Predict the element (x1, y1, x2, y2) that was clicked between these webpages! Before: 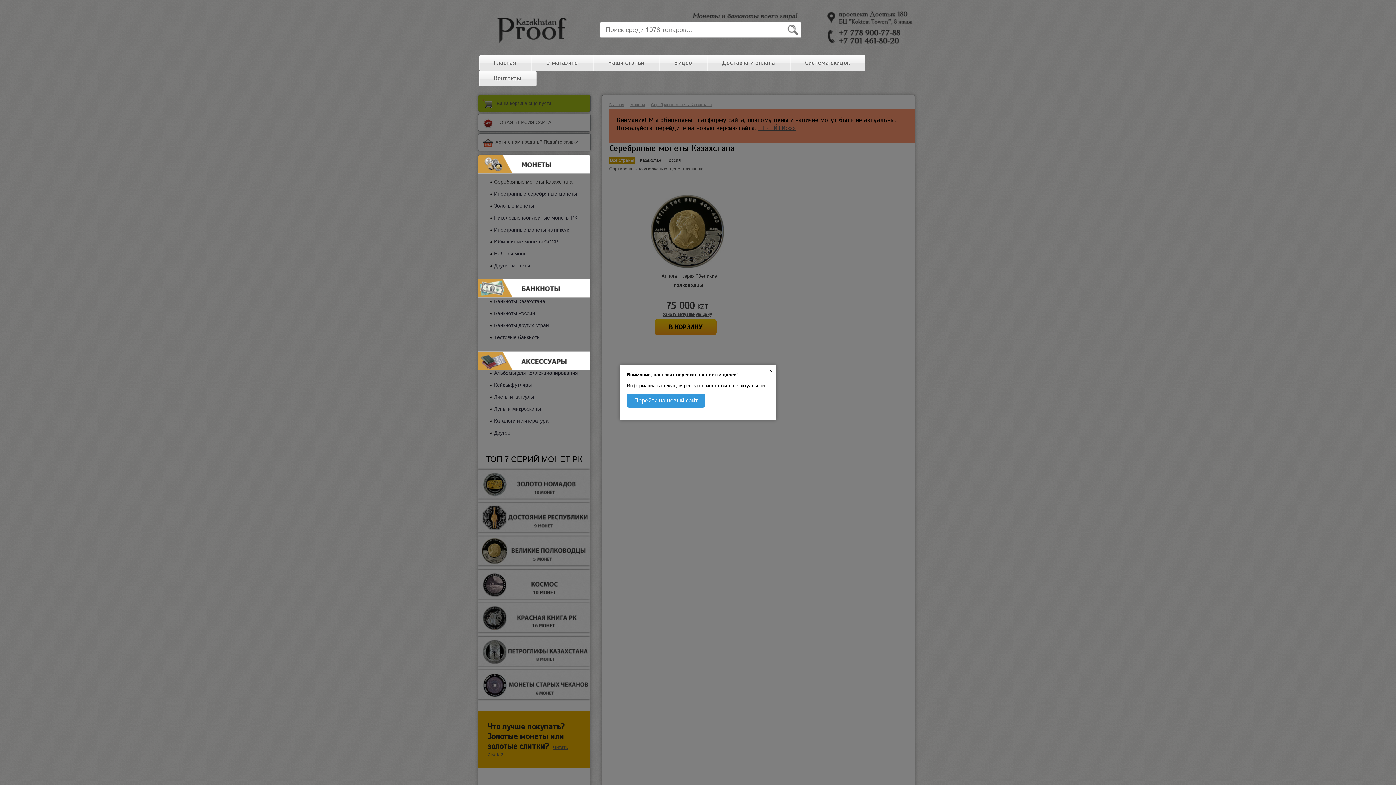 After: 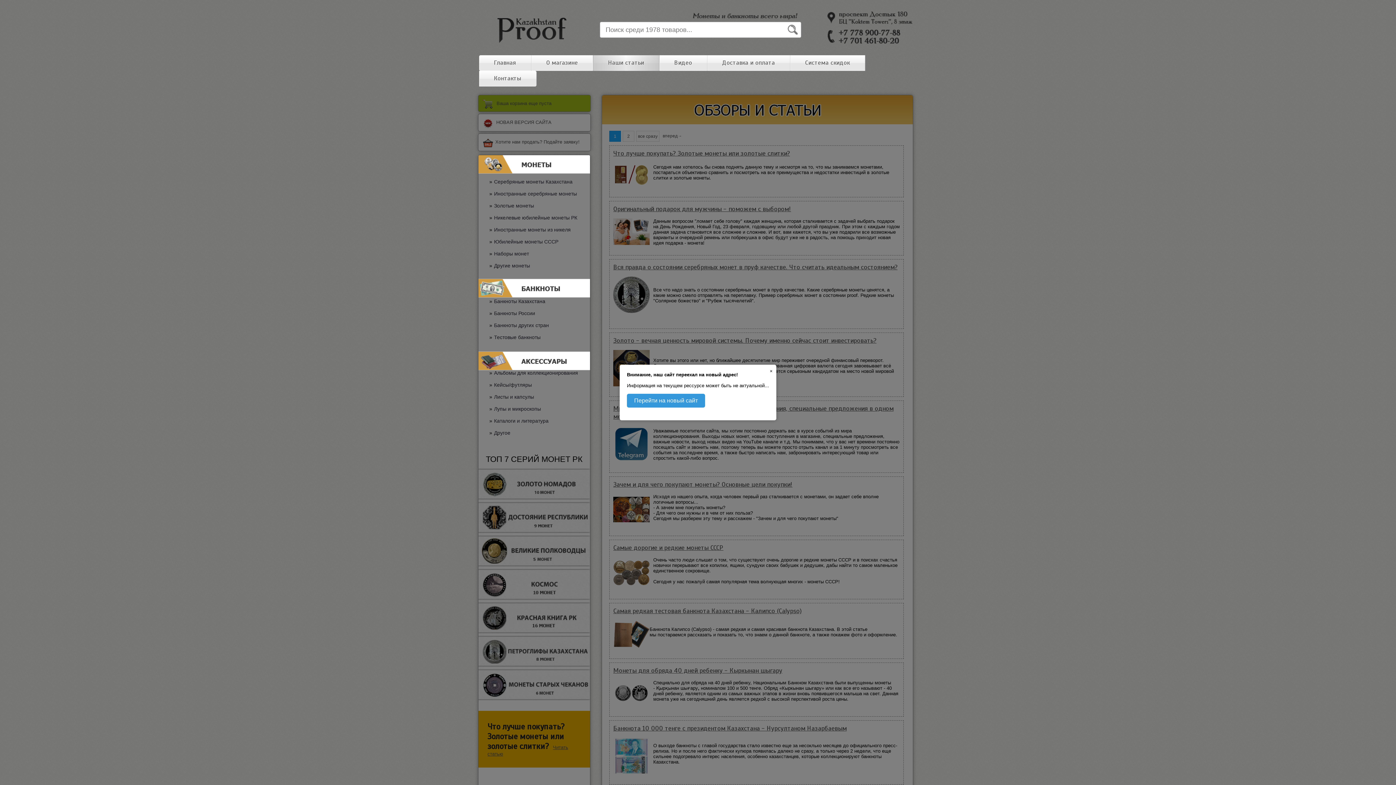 Action: bbox: (593, 55, 659, 70) label: Наши статьи